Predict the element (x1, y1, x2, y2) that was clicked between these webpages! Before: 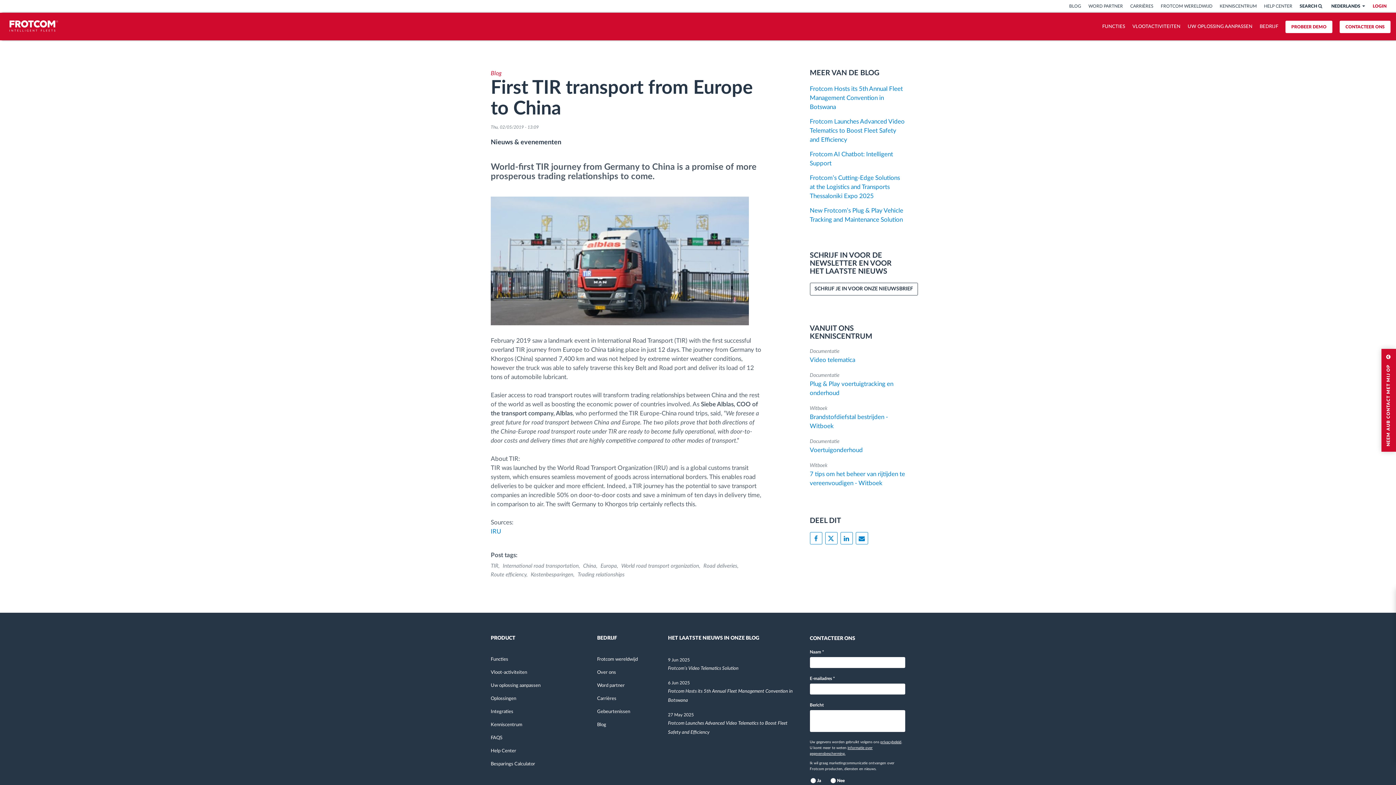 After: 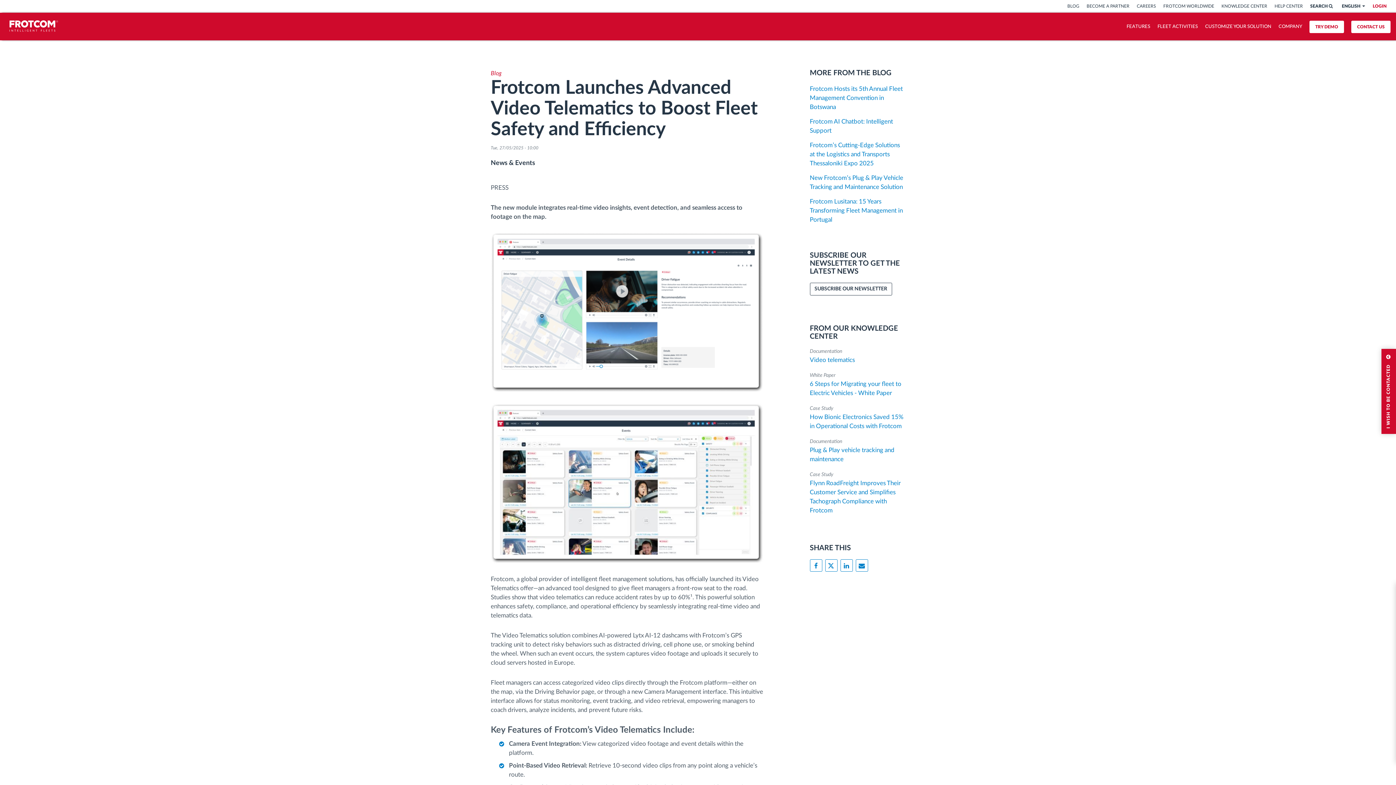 Action: label: Frotcom Launches Advanced Video Telematics to Boost Fleet Safety and Efficiency bbox: (810, 118, 904, 142)